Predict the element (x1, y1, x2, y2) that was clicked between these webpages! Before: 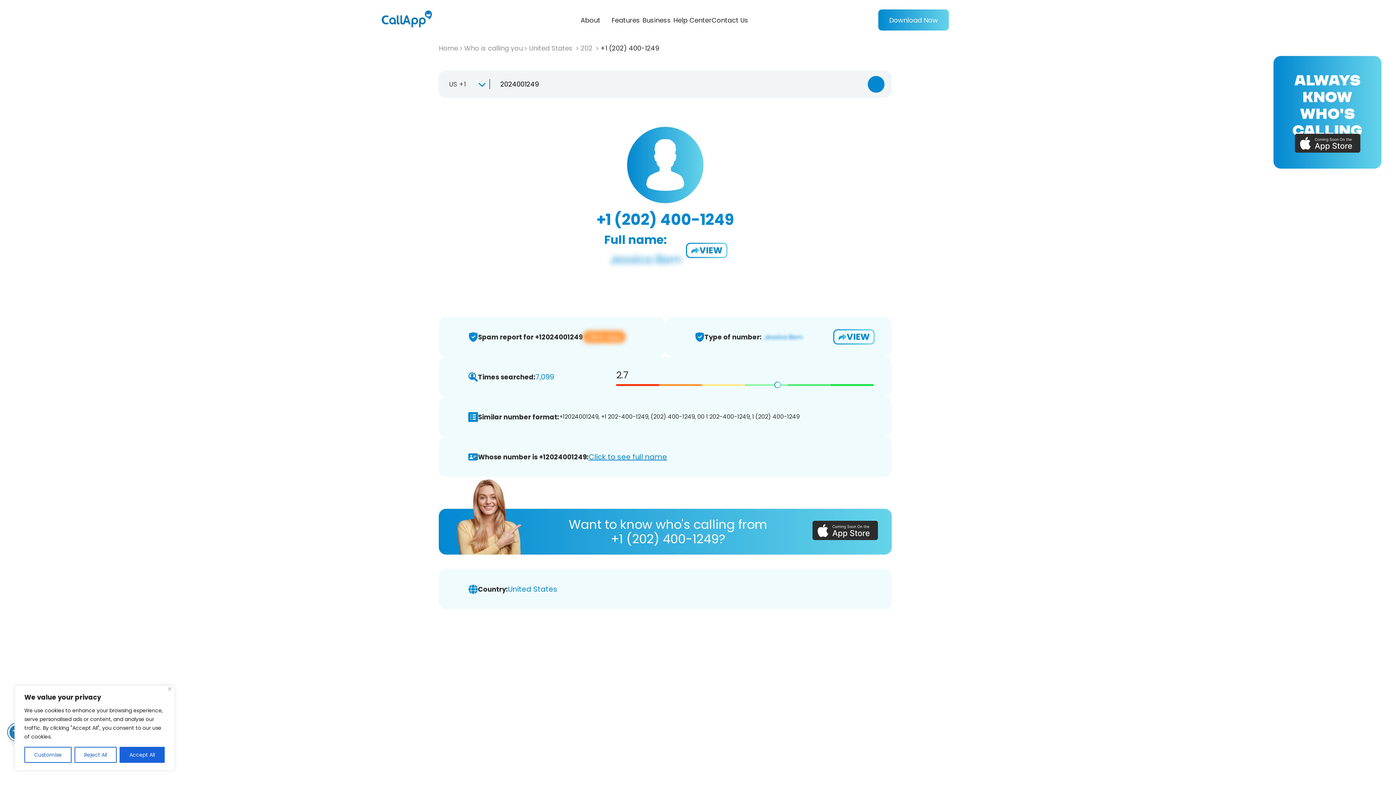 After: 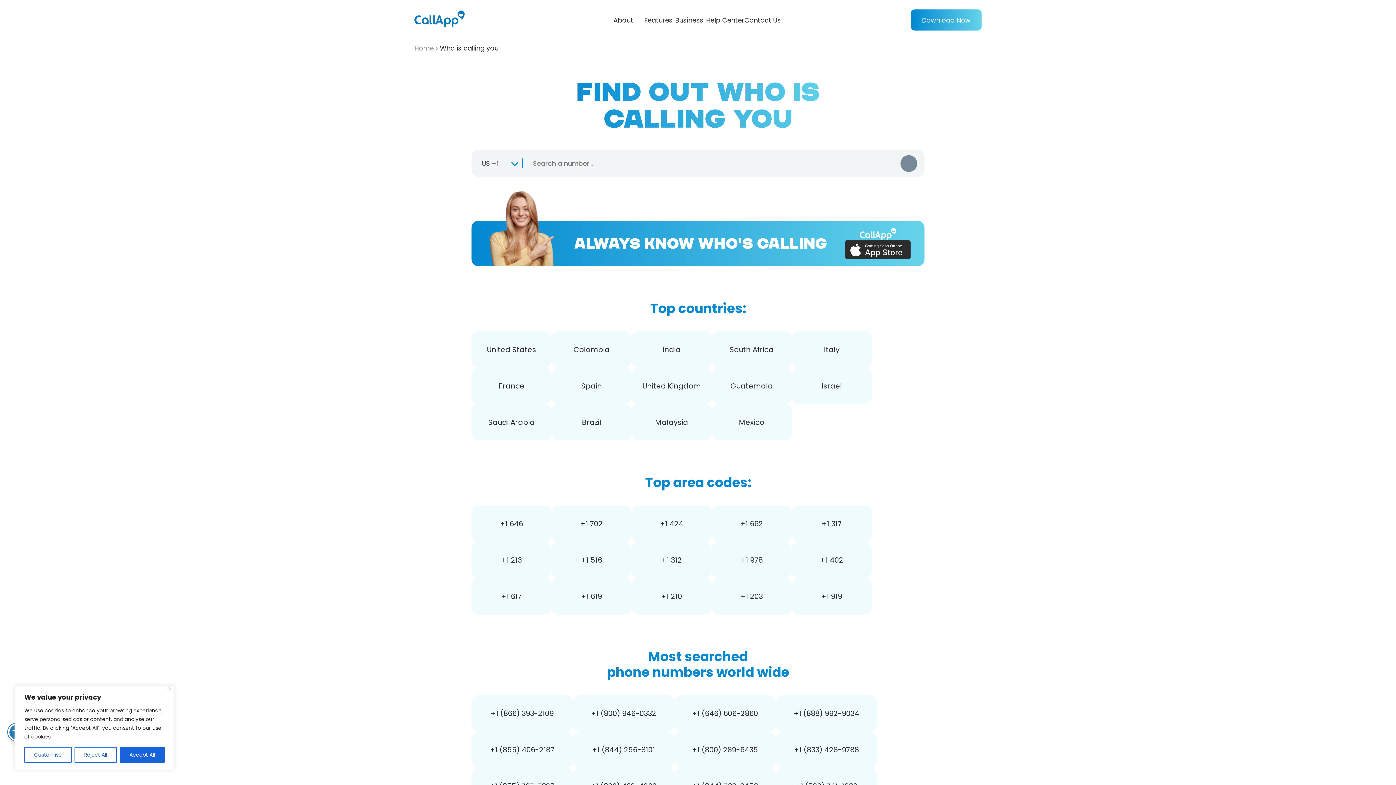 Action: bbox: (464, 43, 527, 52) label: Who is calling you